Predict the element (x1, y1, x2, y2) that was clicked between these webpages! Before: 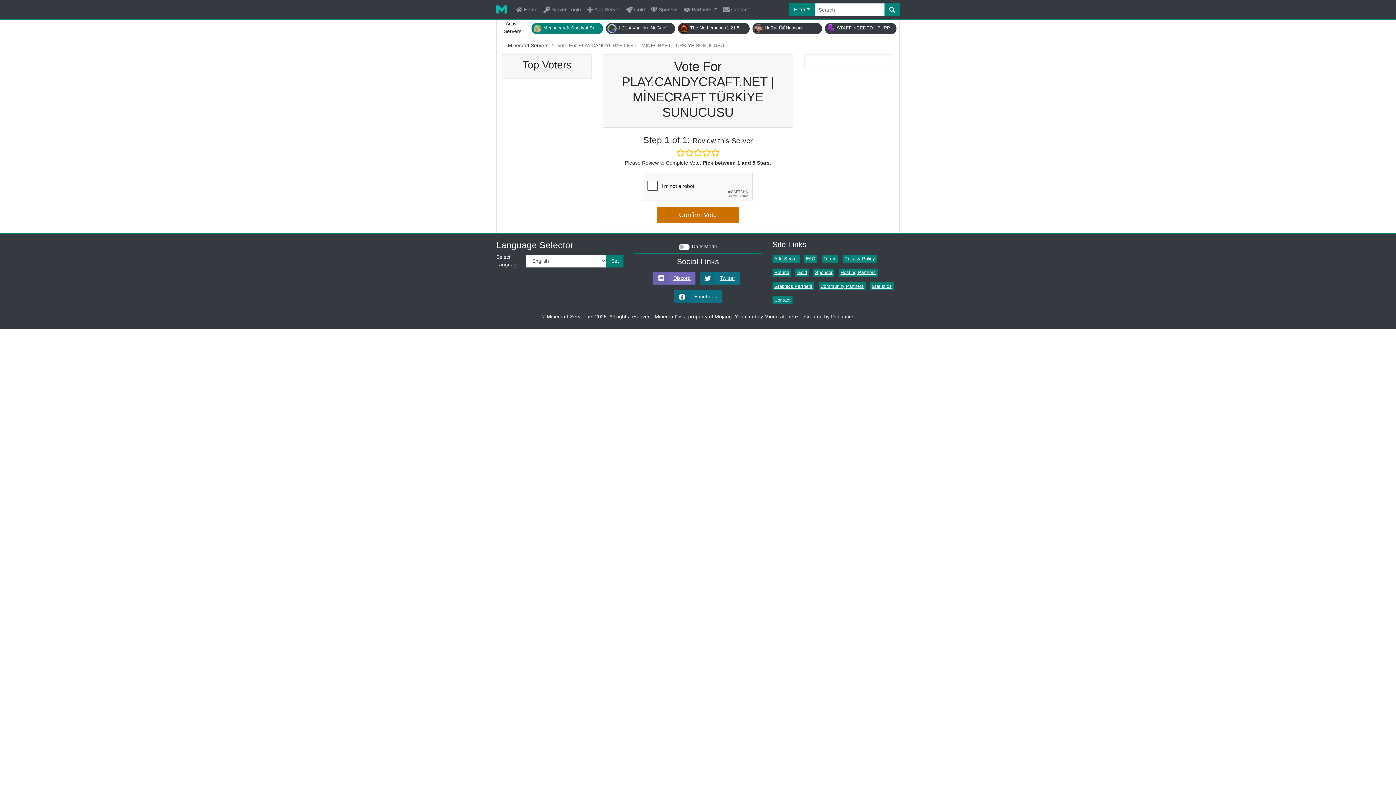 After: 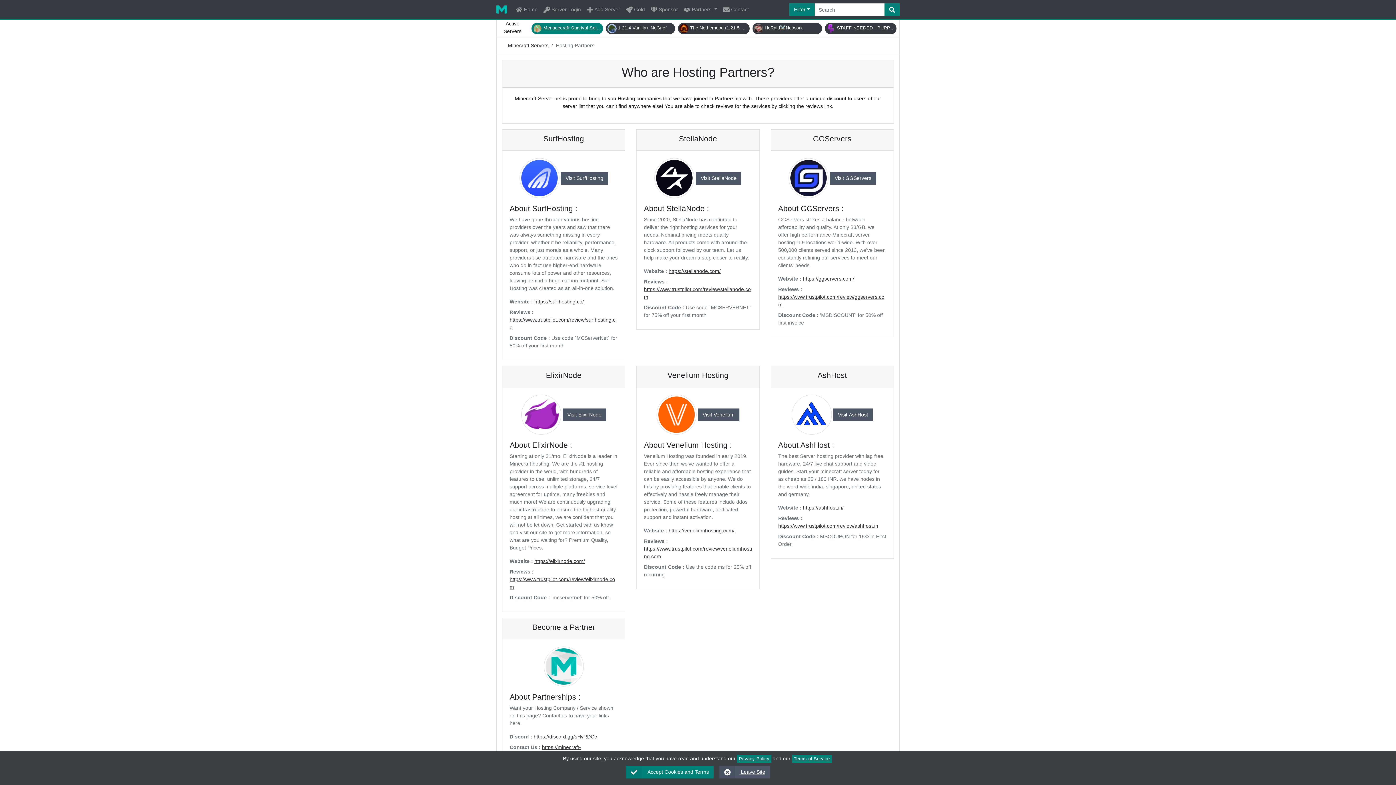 Action: label: Hosting Partners bbox: (838, 268, 877, 276)